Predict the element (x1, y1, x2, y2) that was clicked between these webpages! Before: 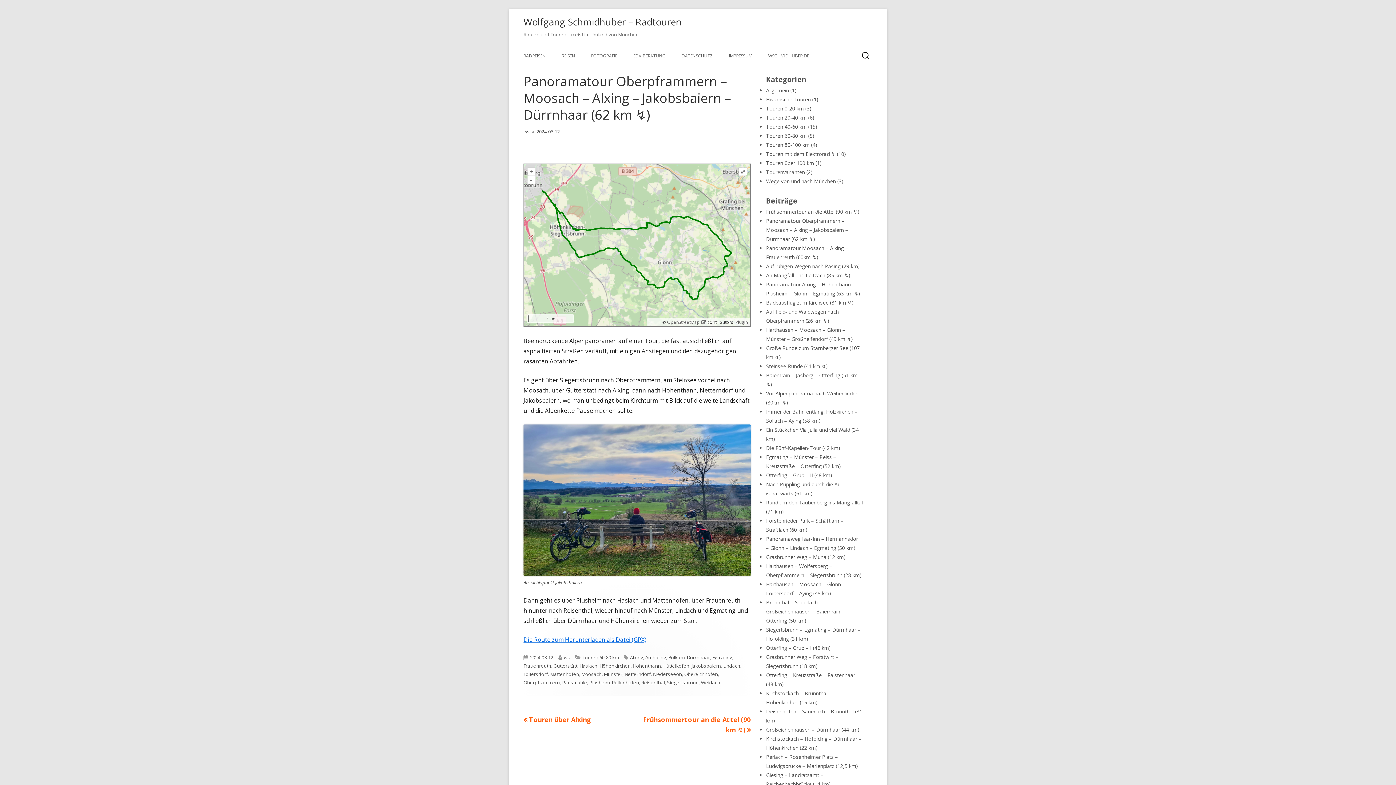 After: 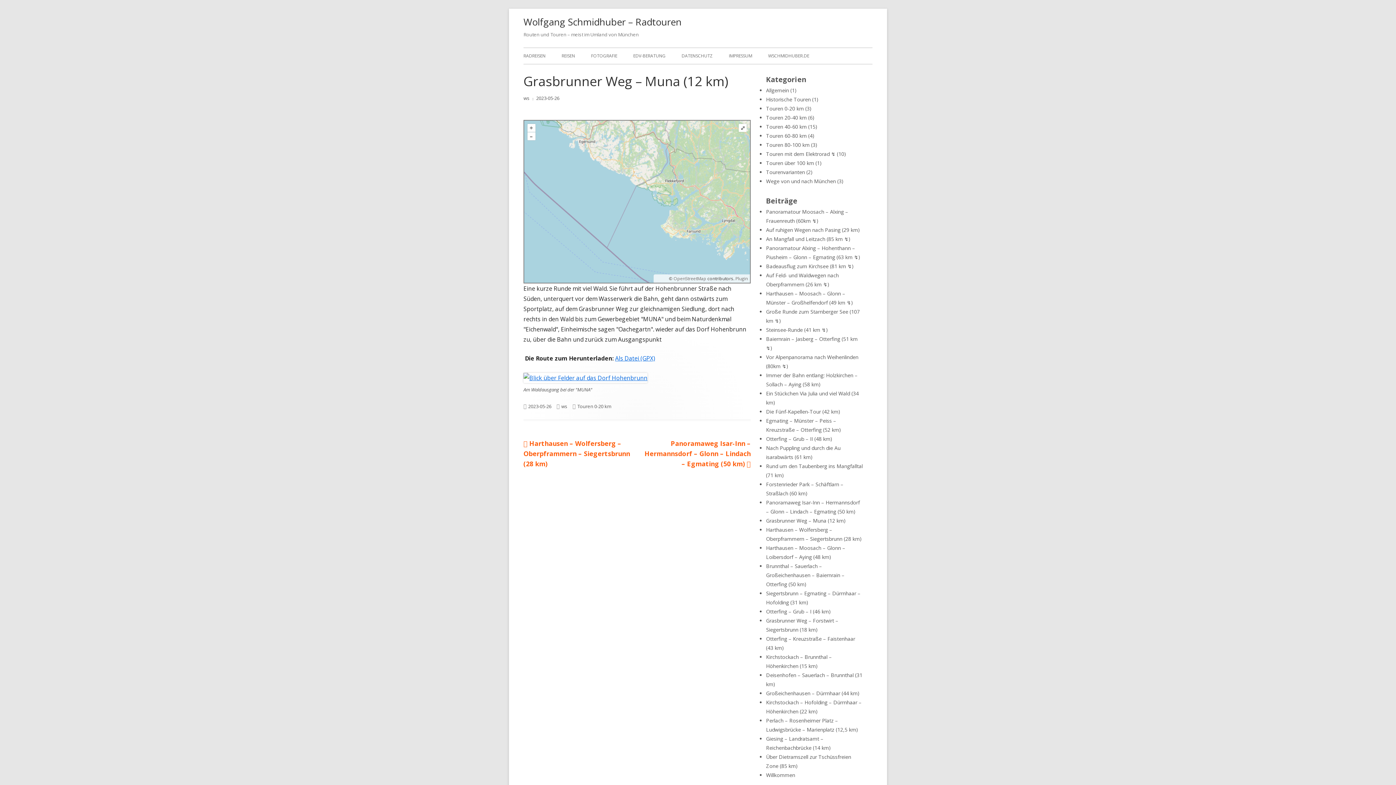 Action: bbox: (766, 553, 845, 560) label: Grasbrunner Weg – Muna (12 km)